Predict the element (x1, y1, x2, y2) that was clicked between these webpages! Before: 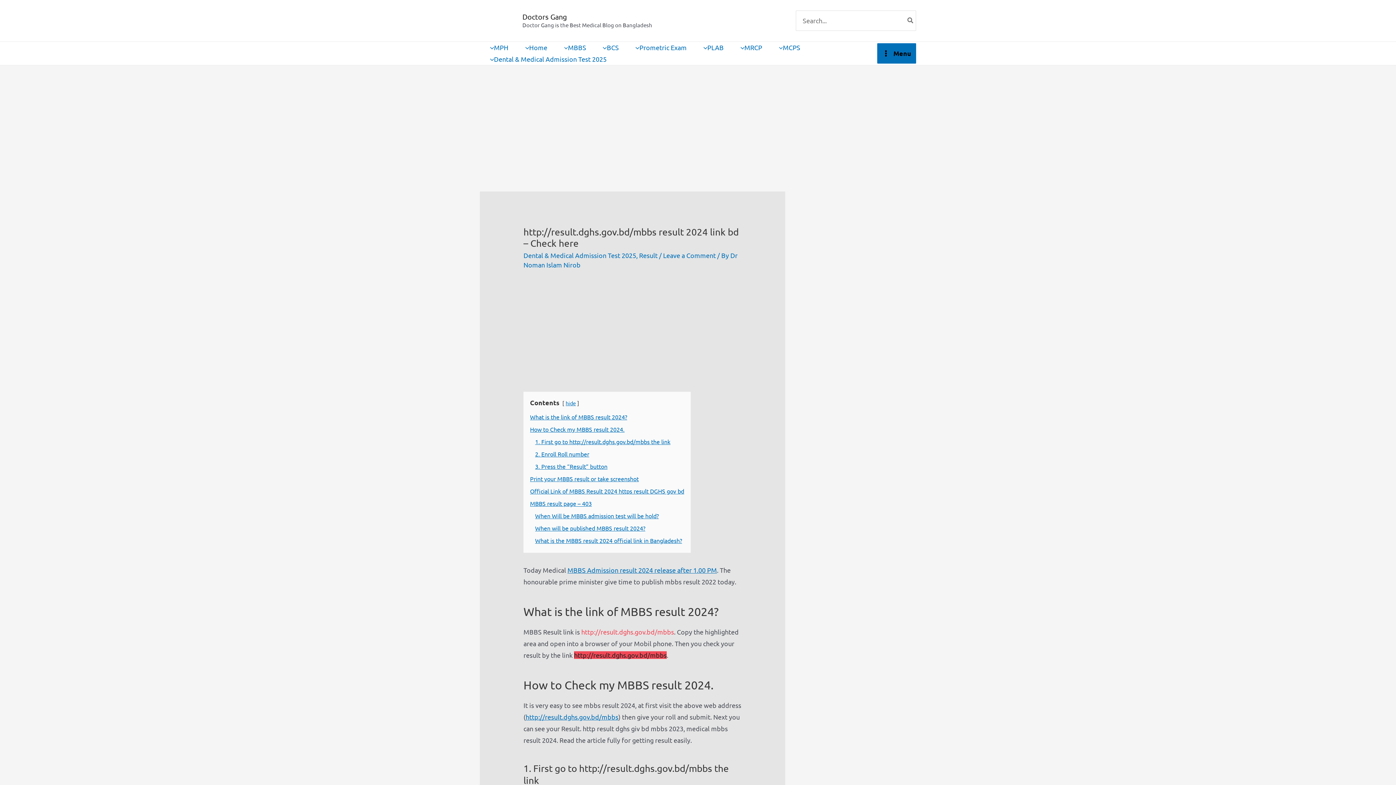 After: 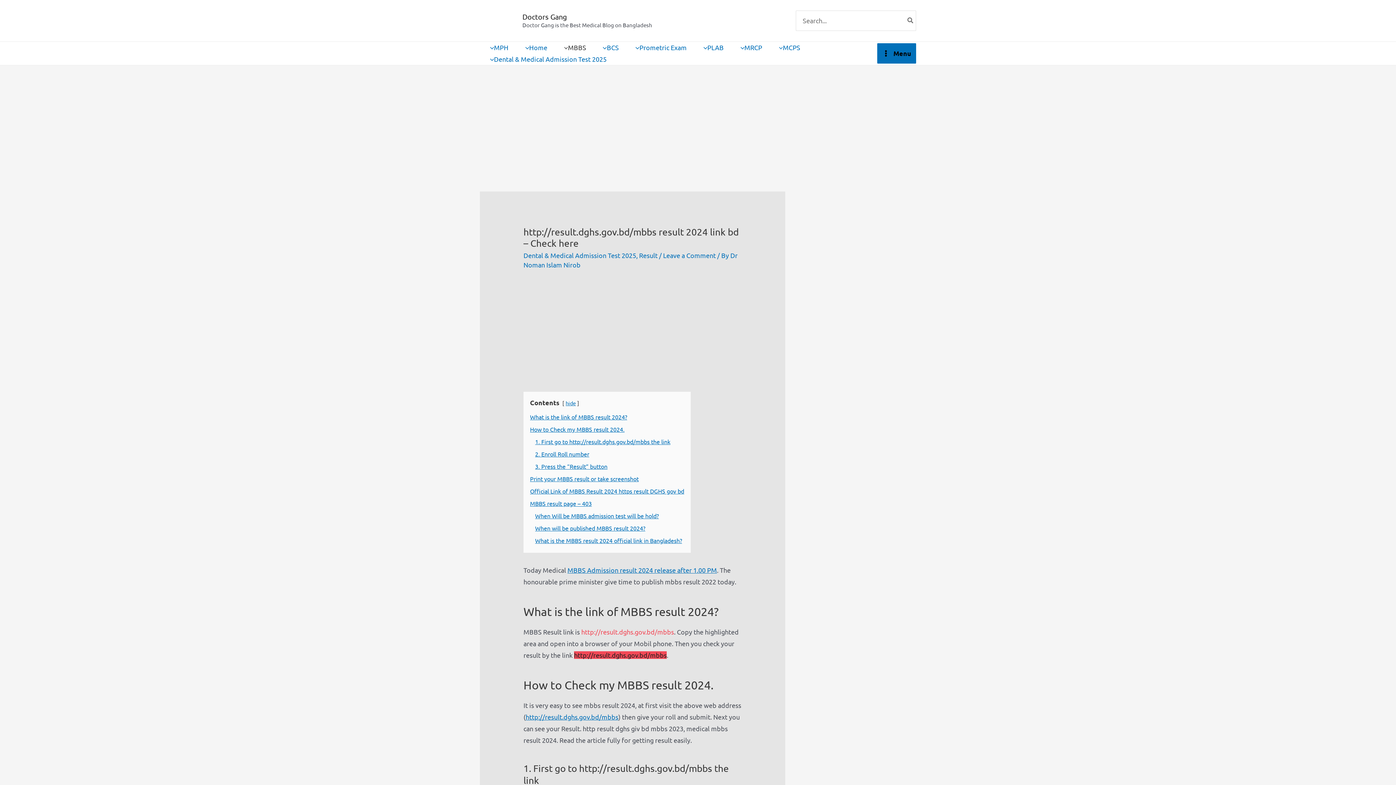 Action: label: MBBS bbox: (554, 41, 592, 53)